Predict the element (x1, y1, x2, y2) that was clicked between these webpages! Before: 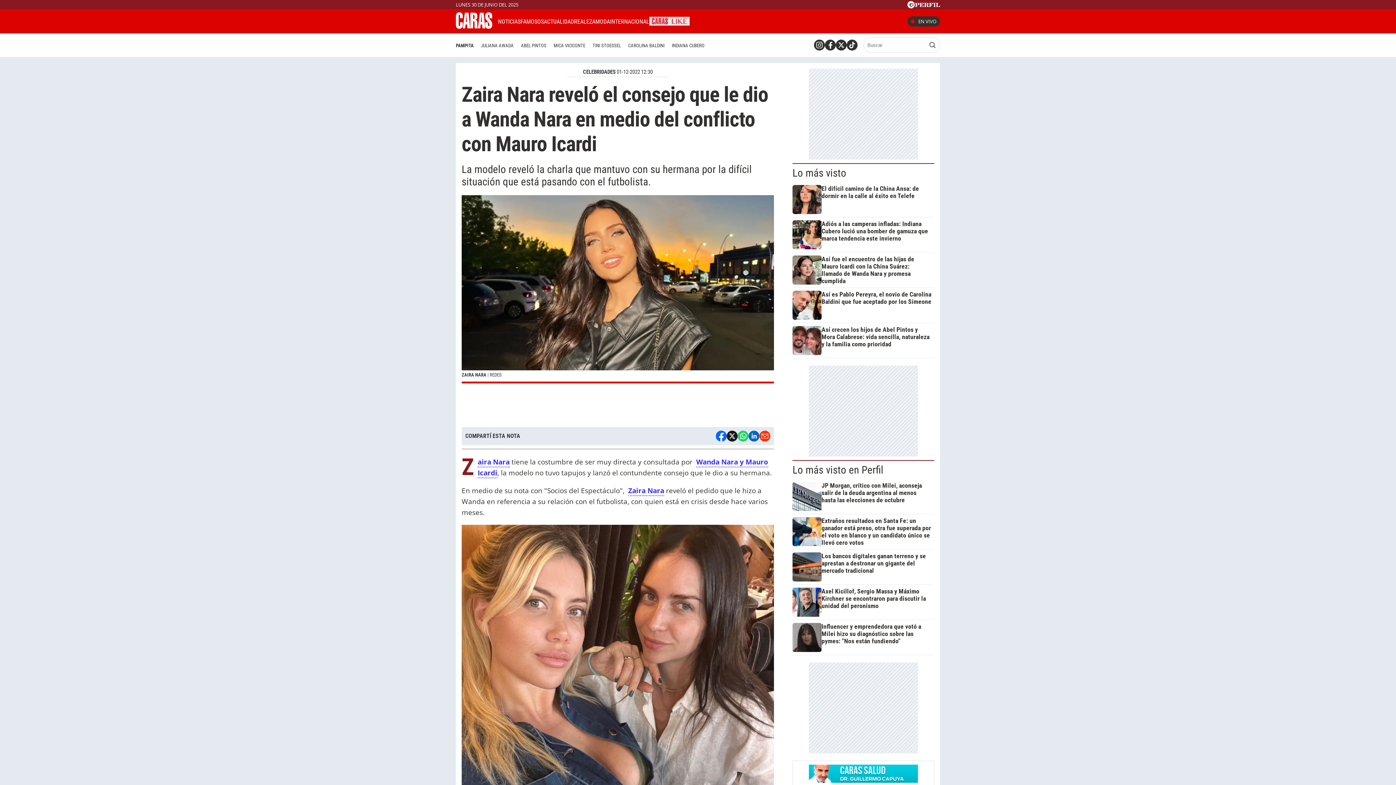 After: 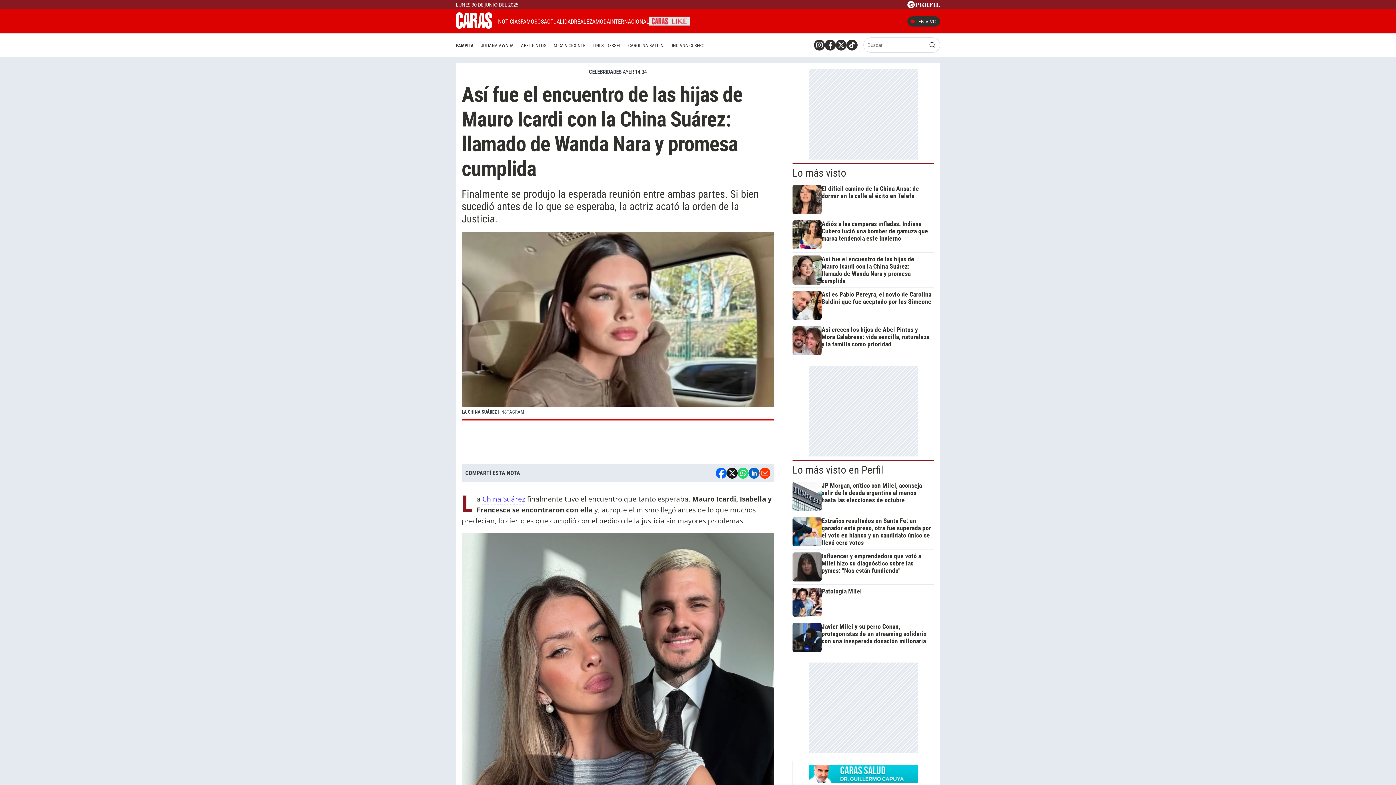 Action: bbox: (792, 255, 931, 284) label: Así fue el encuentro de las hijas de Mauro Icardi con la China Suárez: llamado de Wanda Nara y promesa cumplida